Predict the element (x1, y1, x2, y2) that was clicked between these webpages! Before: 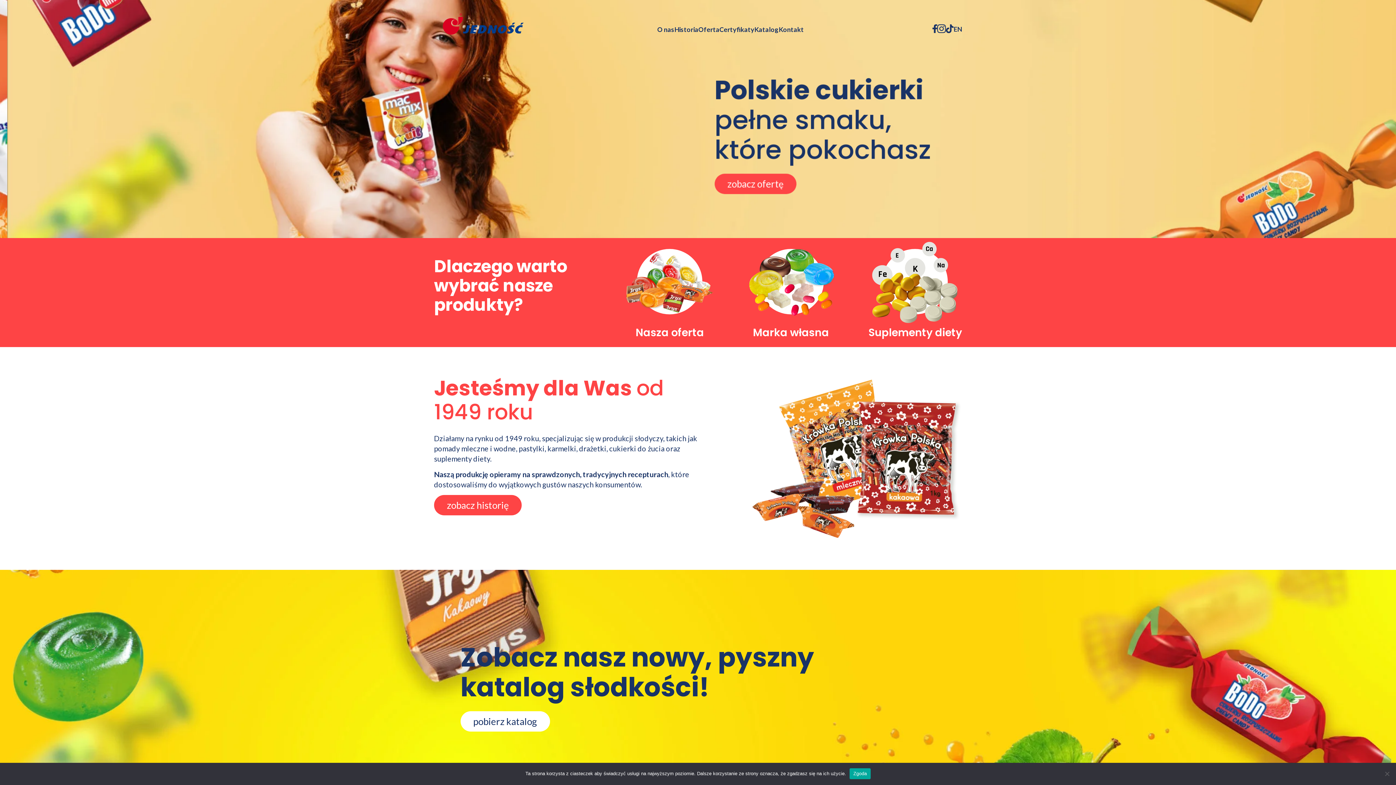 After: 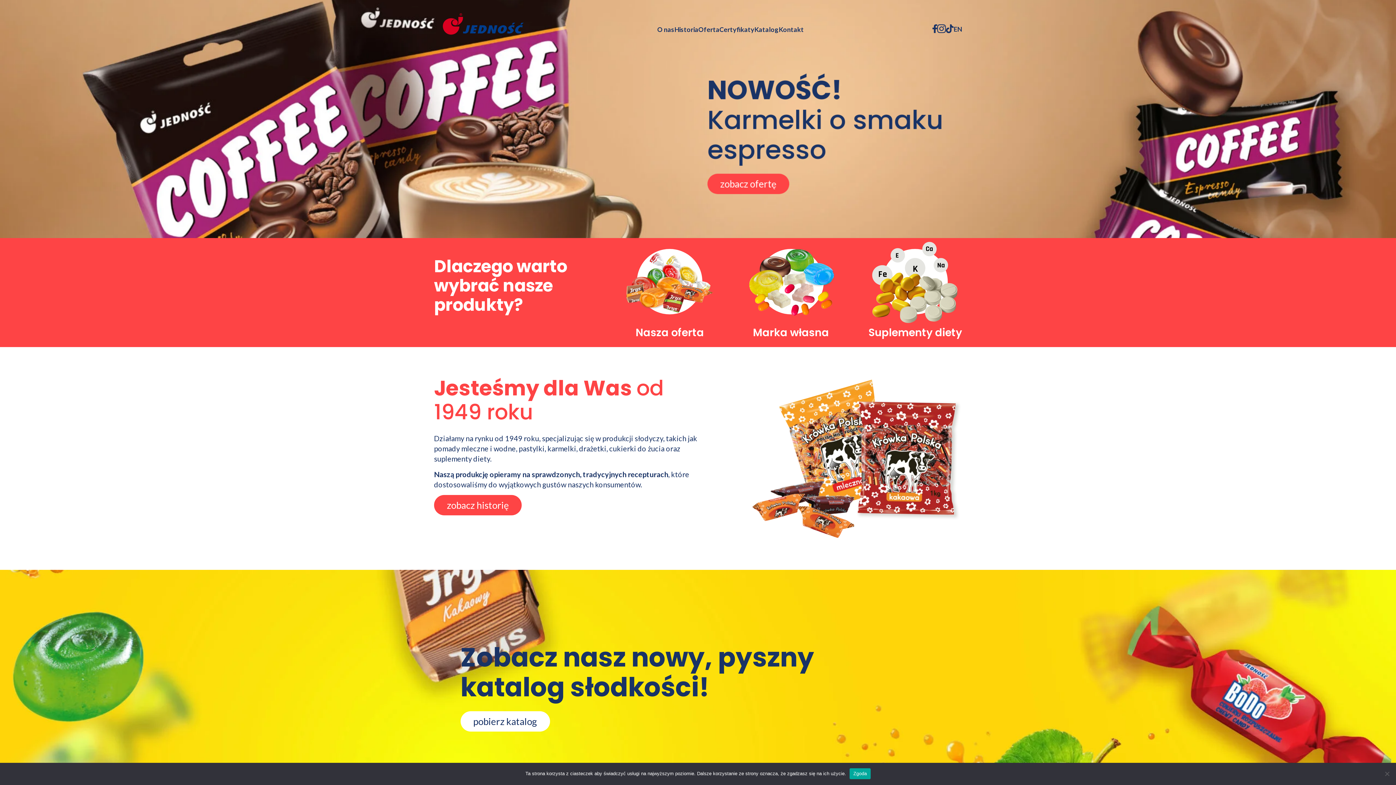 Action: bbox: (434, 10, 528, 39)